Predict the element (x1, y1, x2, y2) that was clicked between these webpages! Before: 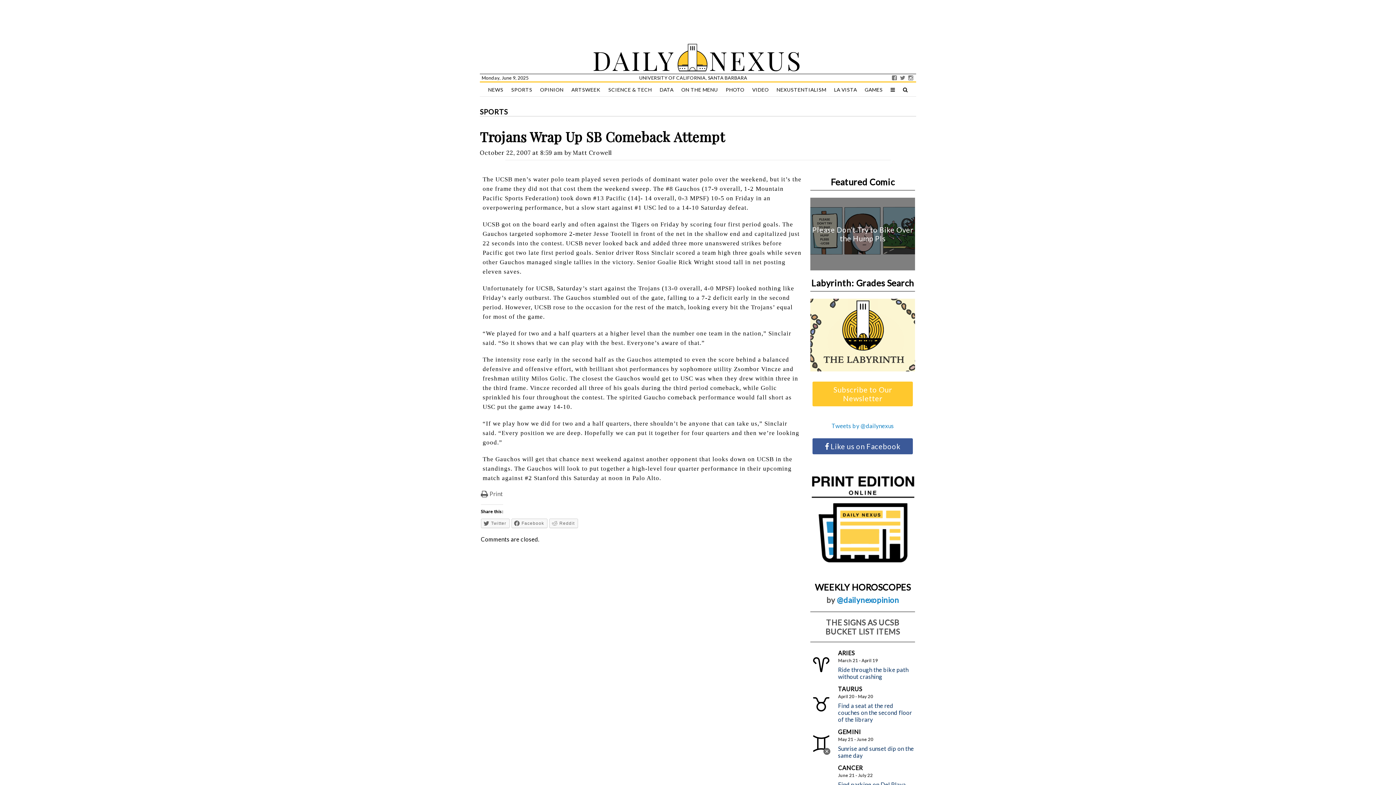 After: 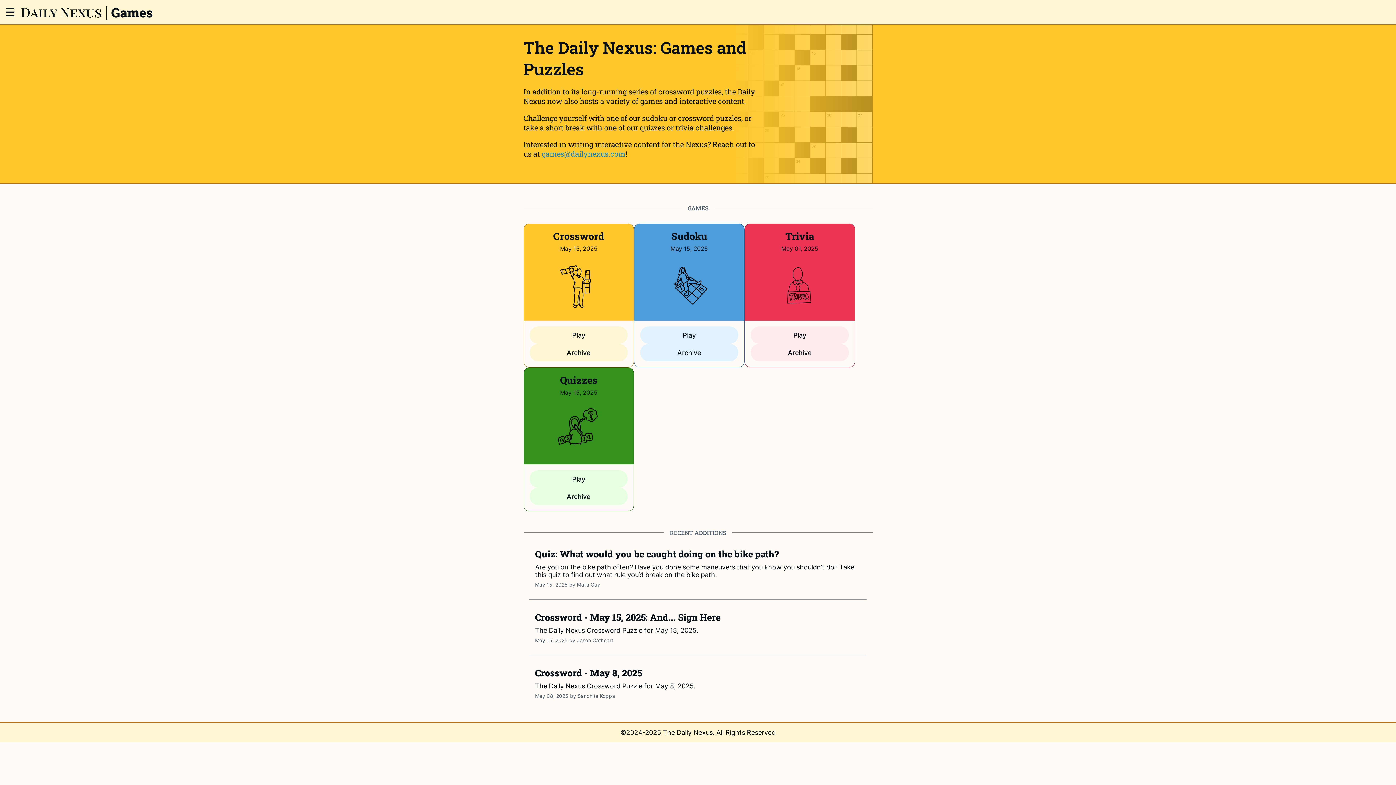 Action: bbox: (861, 82, 886, 97) label: GAMES